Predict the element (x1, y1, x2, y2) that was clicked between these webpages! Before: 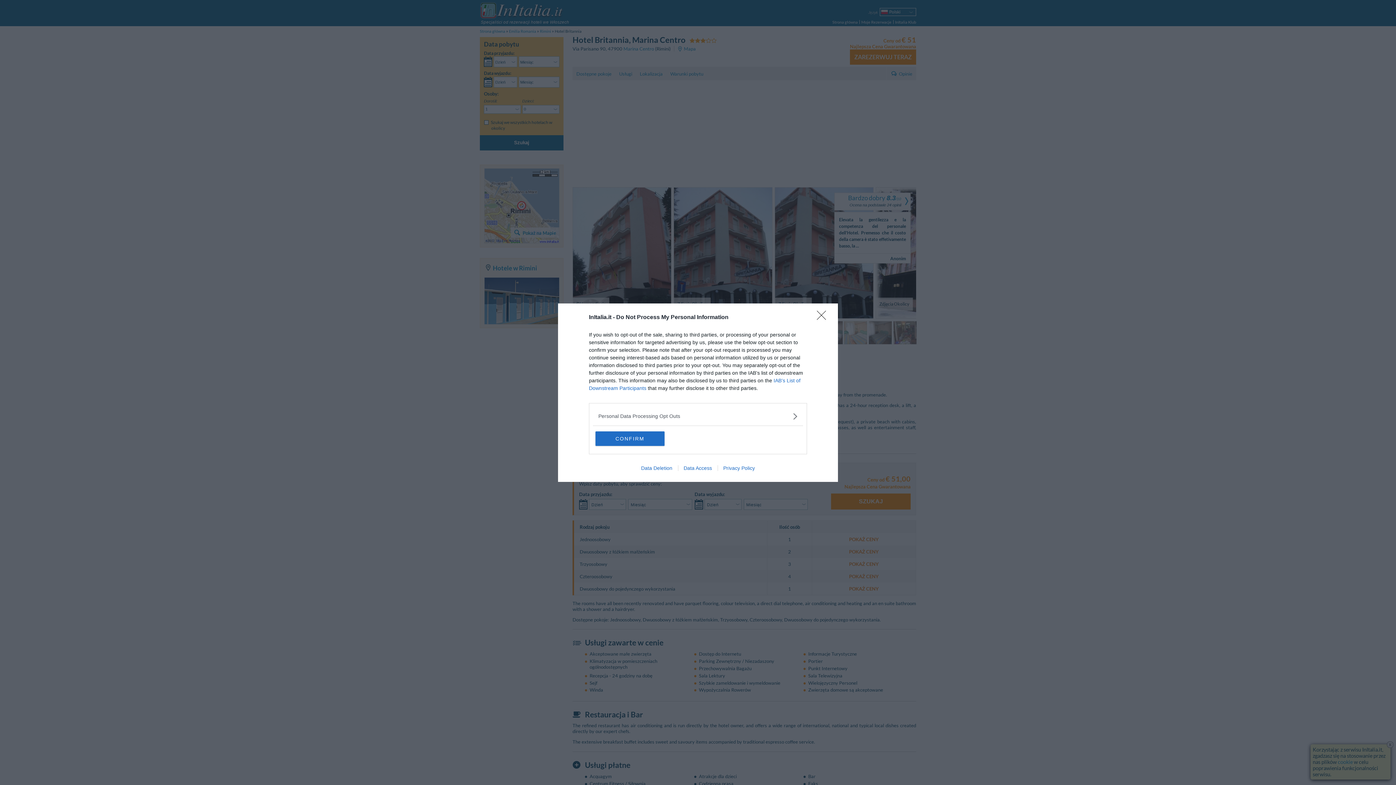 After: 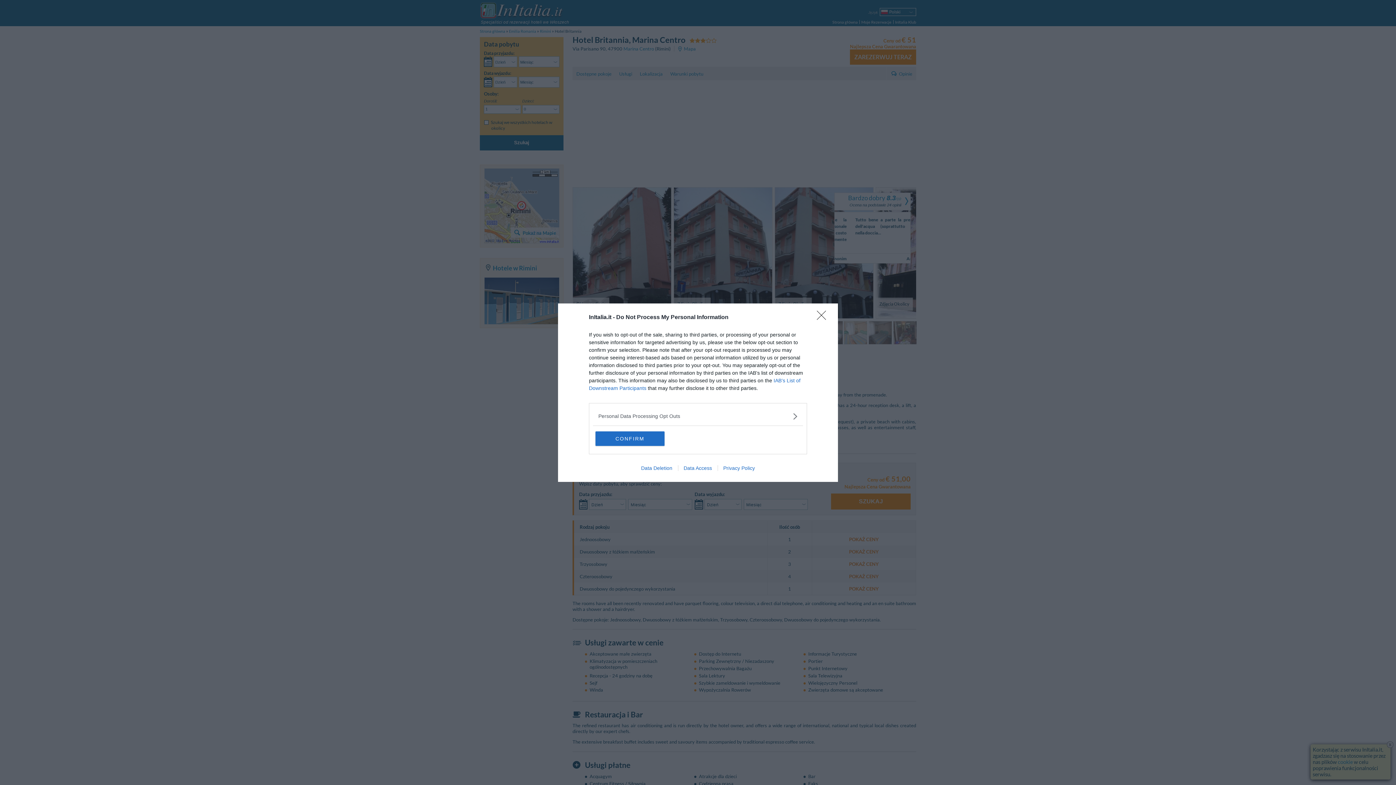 Action: bbox: (635, 465, 678, 471) label: Data Deletion